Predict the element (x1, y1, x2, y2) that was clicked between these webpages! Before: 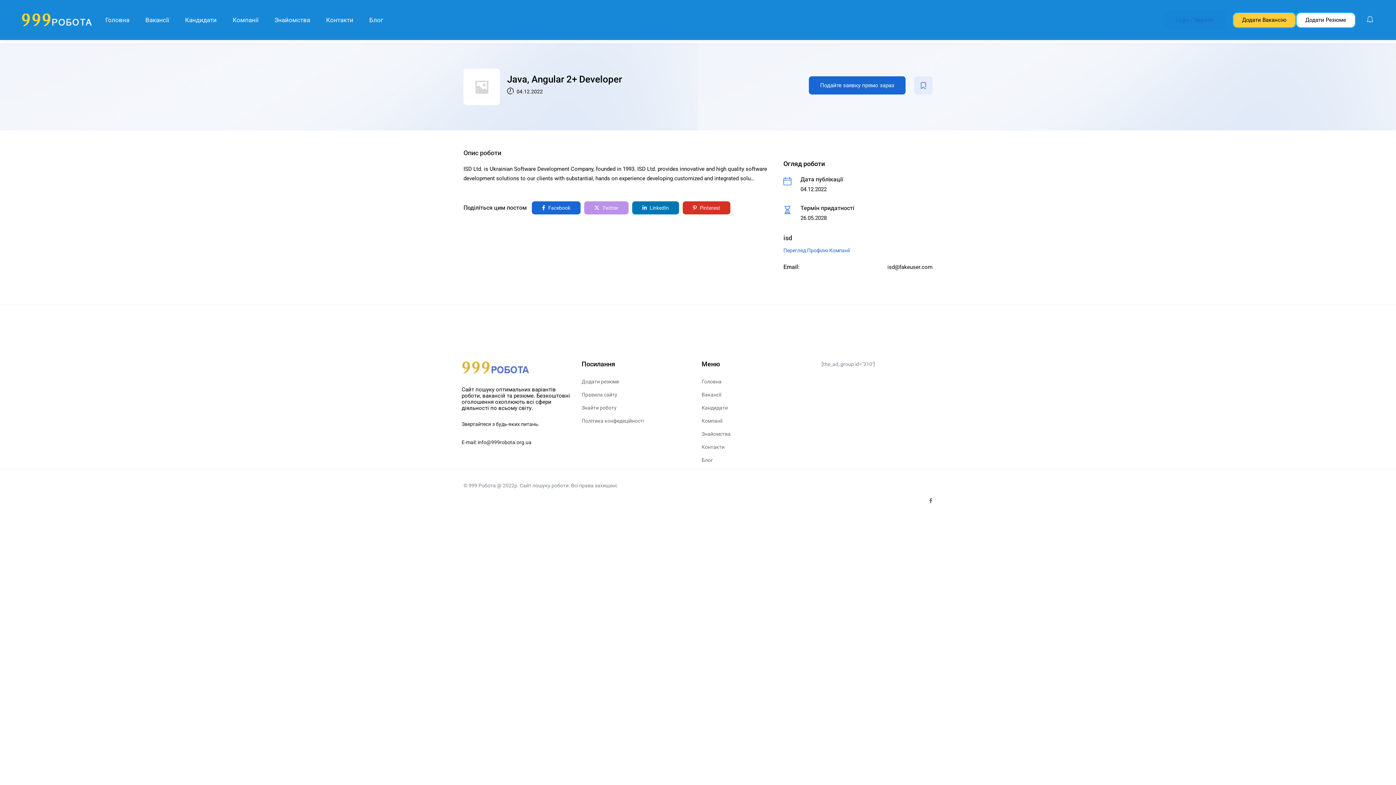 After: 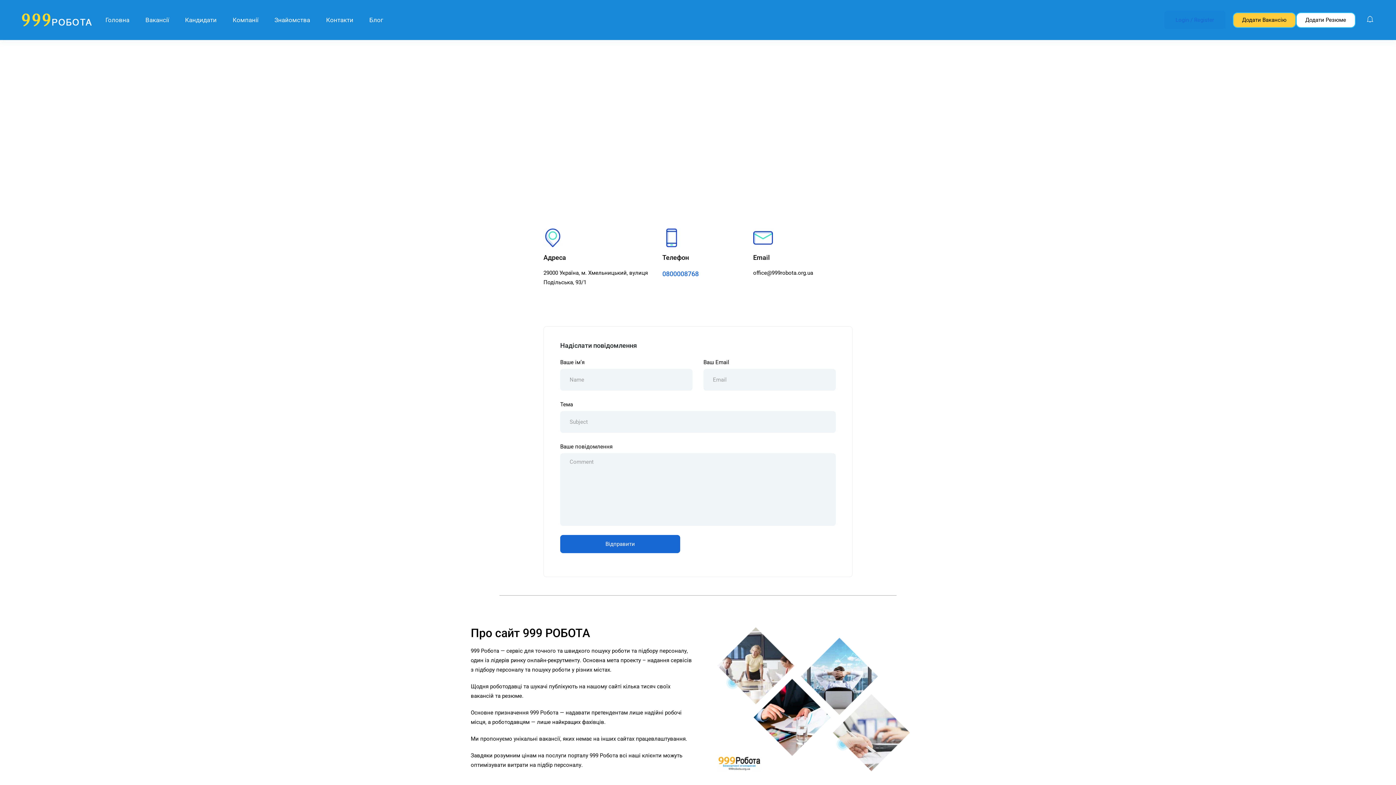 Action: bbox: (326, 10, 353, 29) label: Контакти